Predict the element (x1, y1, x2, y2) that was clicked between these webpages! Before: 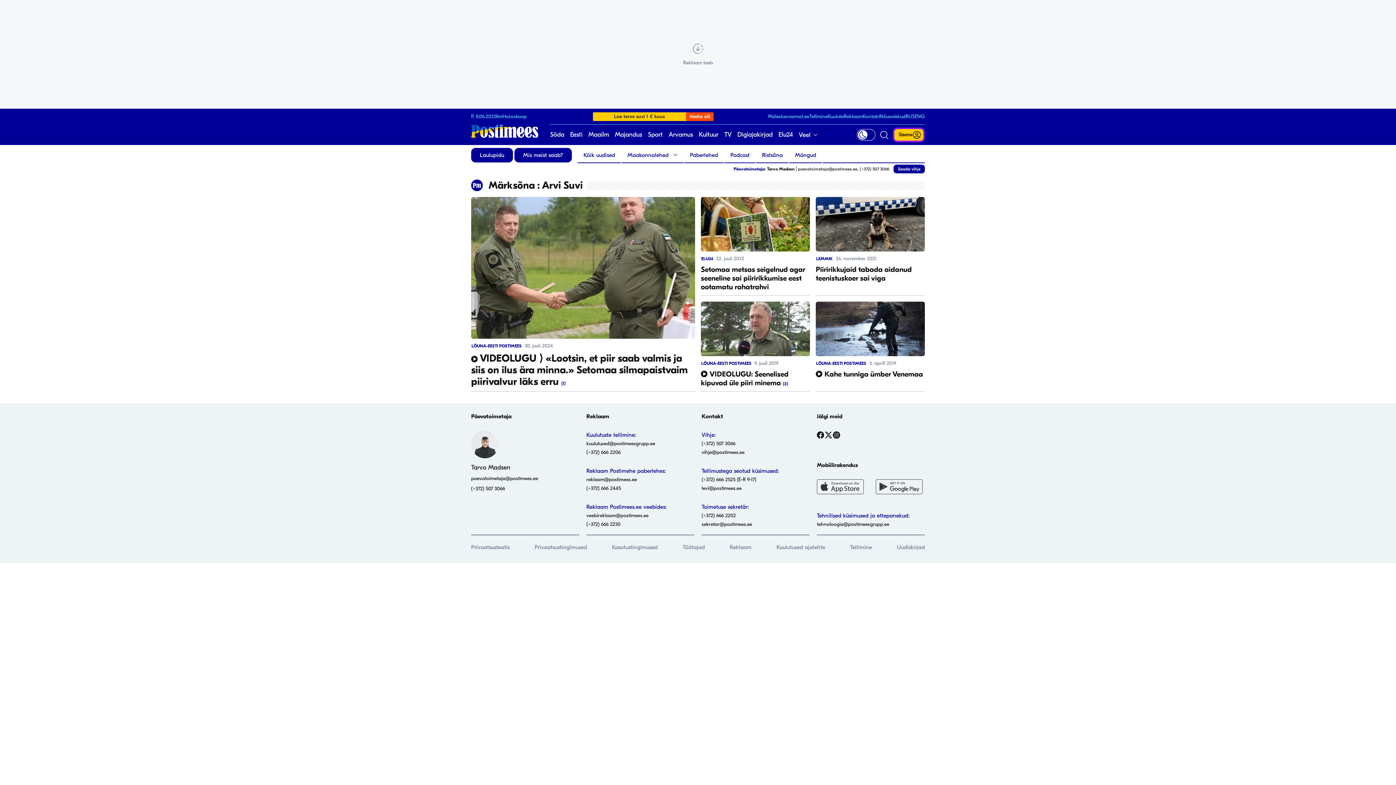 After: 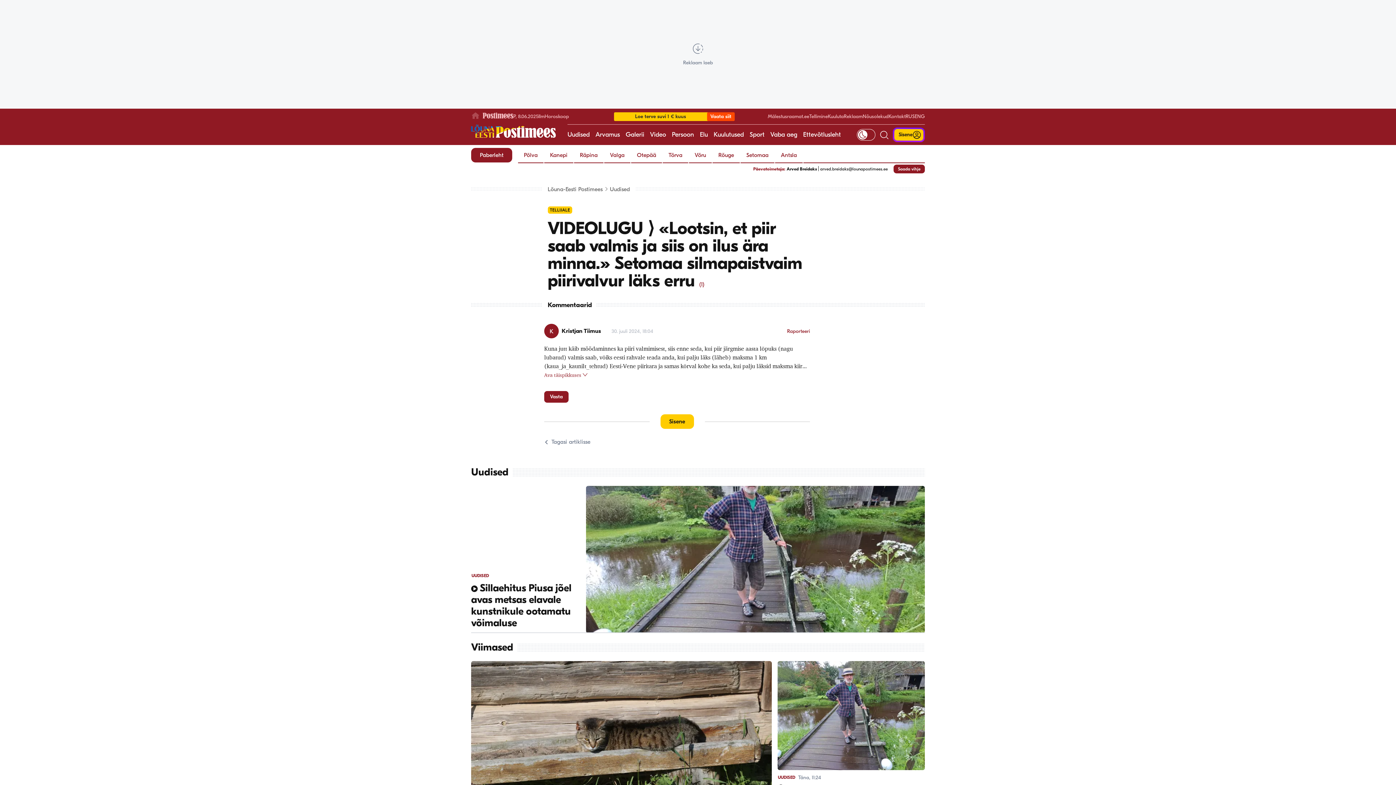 Action: bbox: (561, 381, 565, 386) label: Kommentaarid